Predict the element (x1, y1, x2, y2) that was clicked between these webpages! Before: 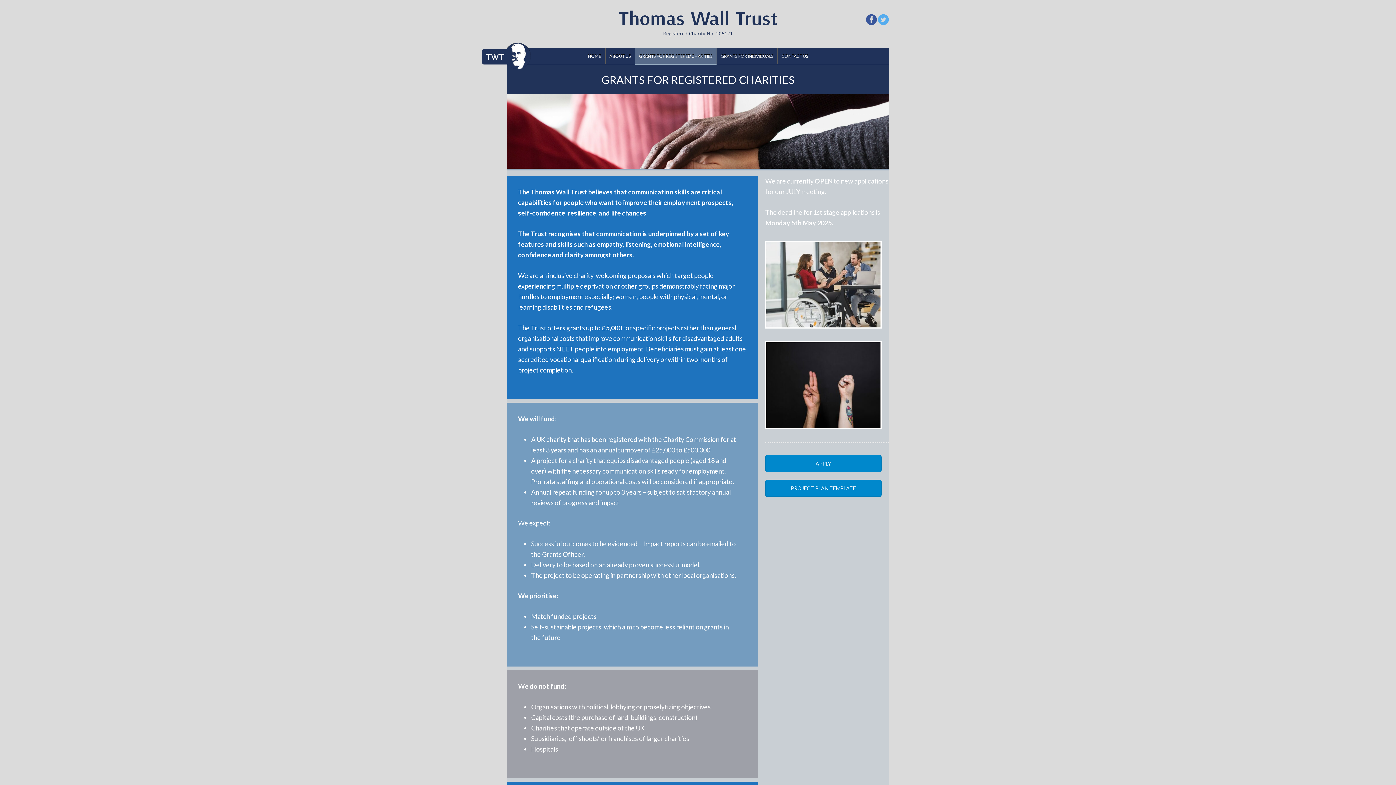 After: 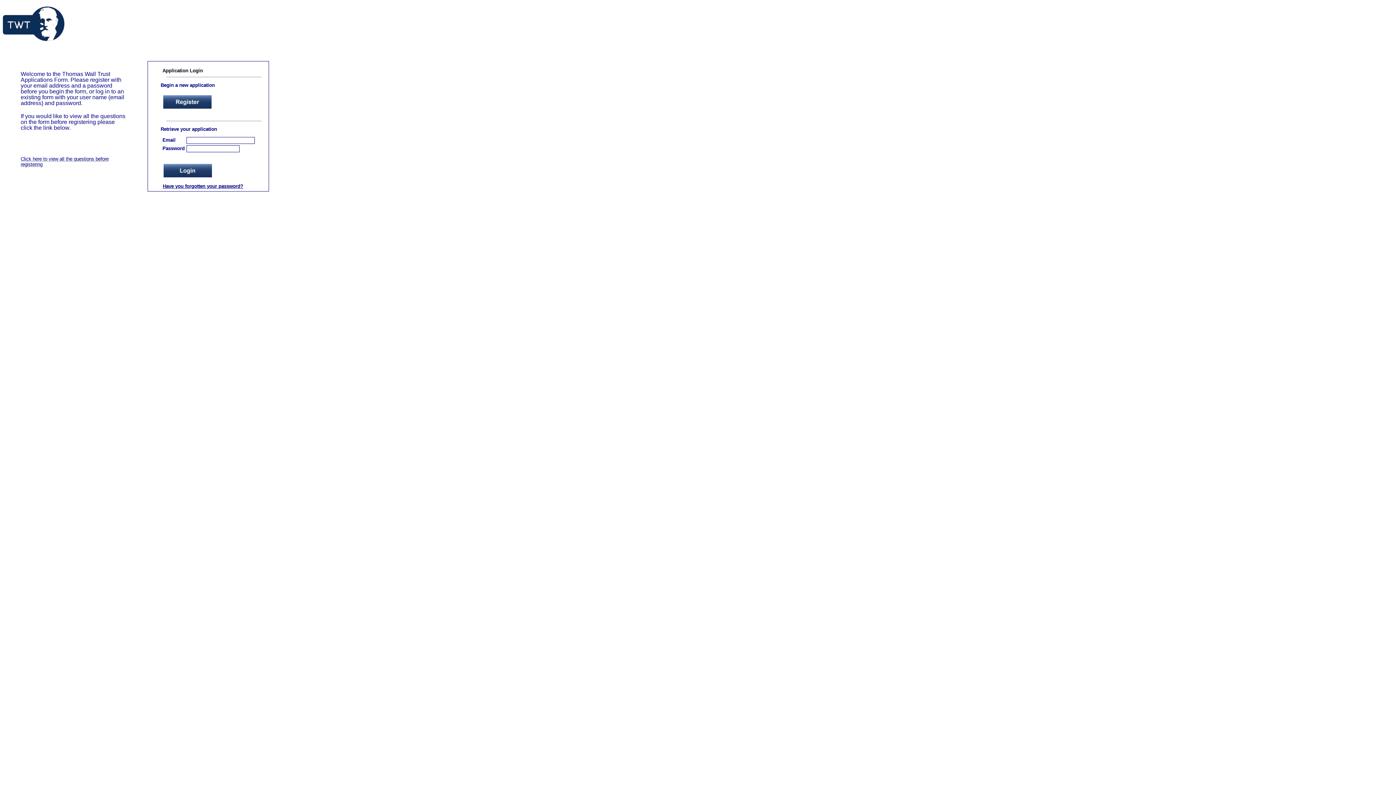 Action: bbox: (765, 455, 881, 472) label: APPLY